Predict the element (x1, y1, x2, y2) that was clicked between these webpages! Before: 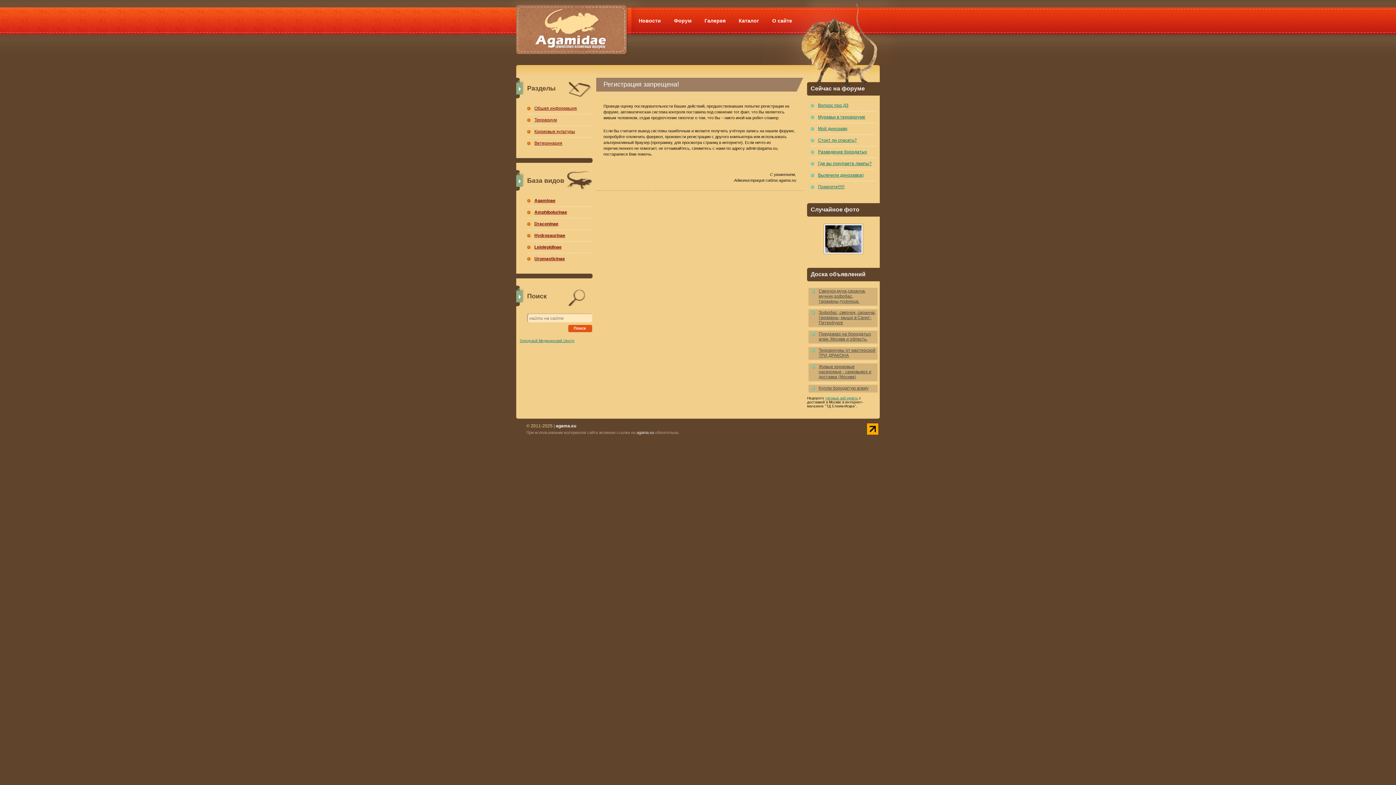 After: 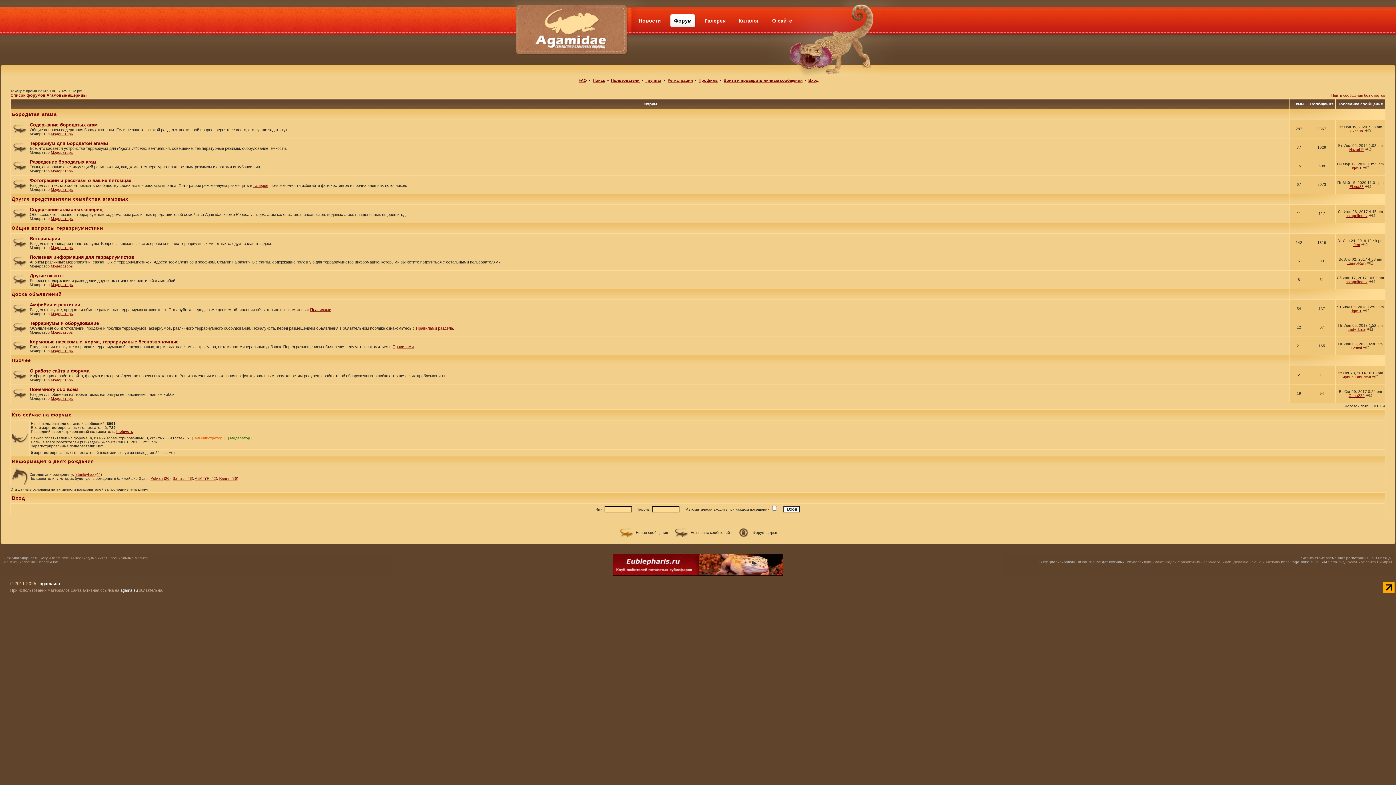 Action: label: Форум bbox: (669, 13, 696, 28)